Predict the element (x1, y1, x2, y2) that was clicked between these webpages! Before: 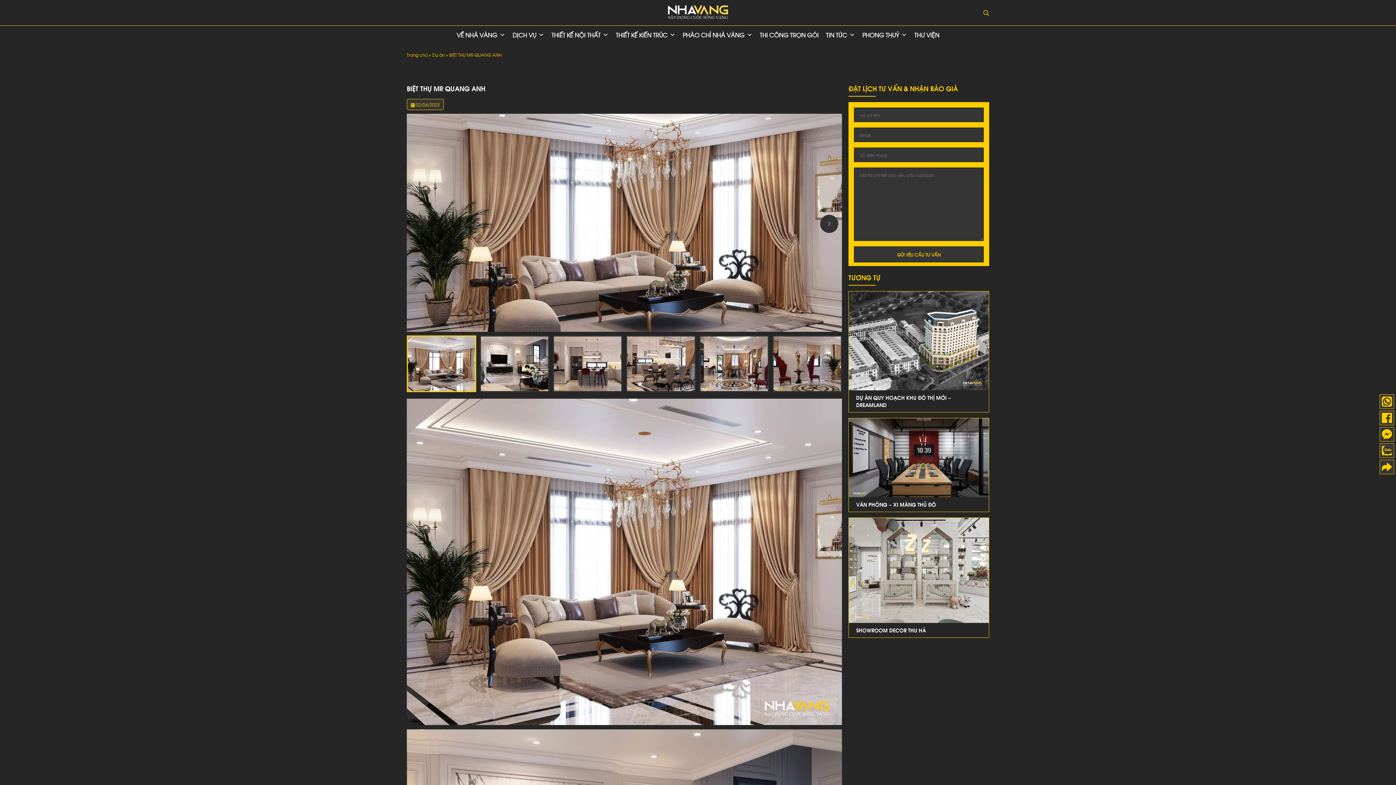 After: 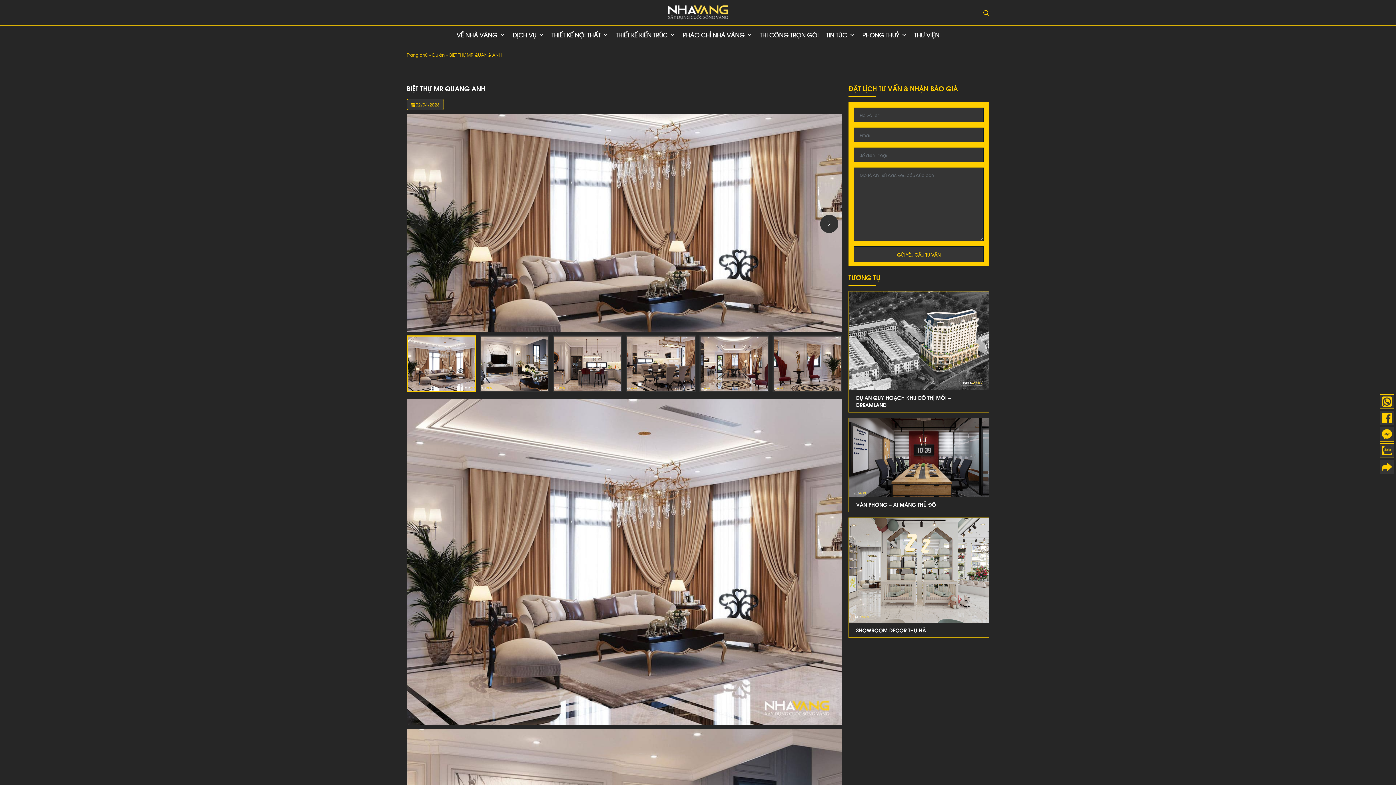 Action: bbox: (1380, 397, 1394, 404)